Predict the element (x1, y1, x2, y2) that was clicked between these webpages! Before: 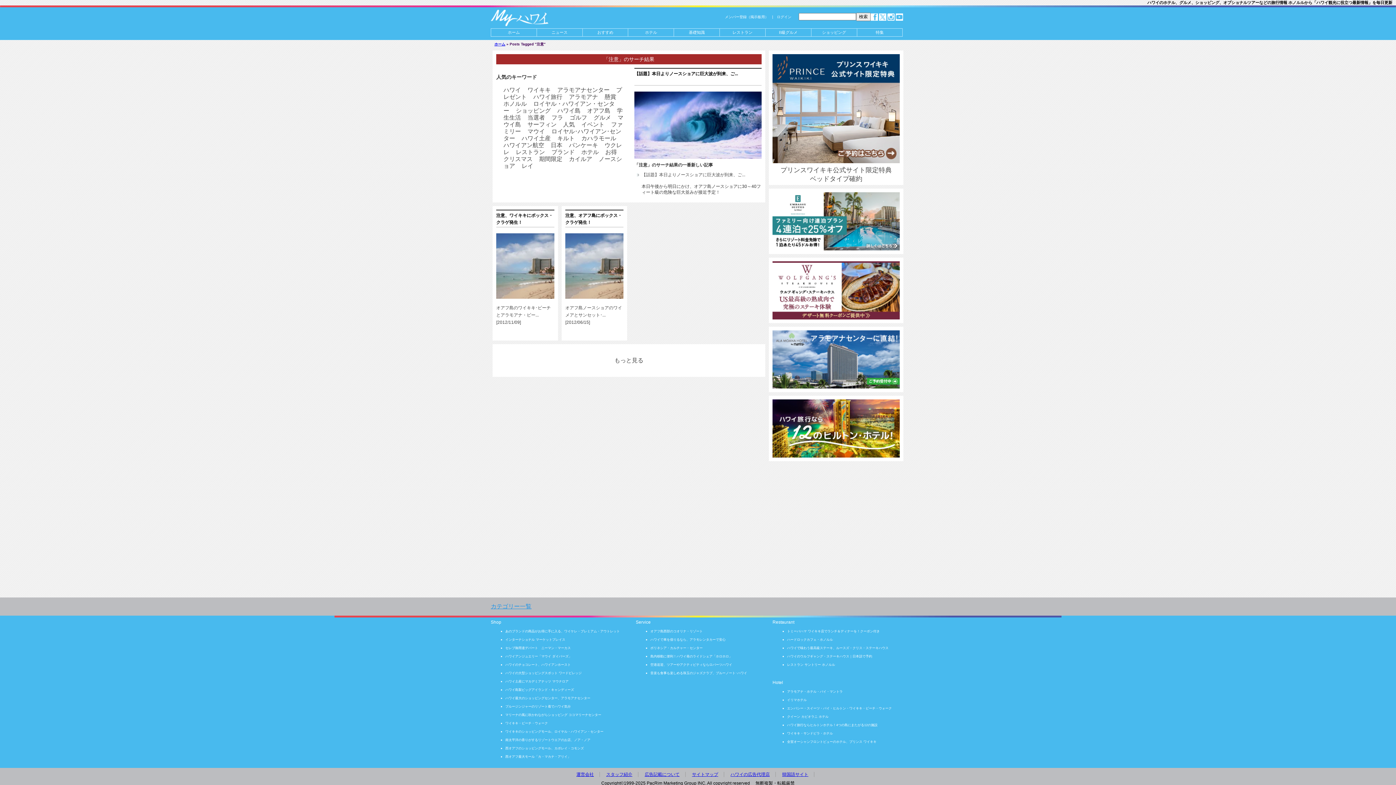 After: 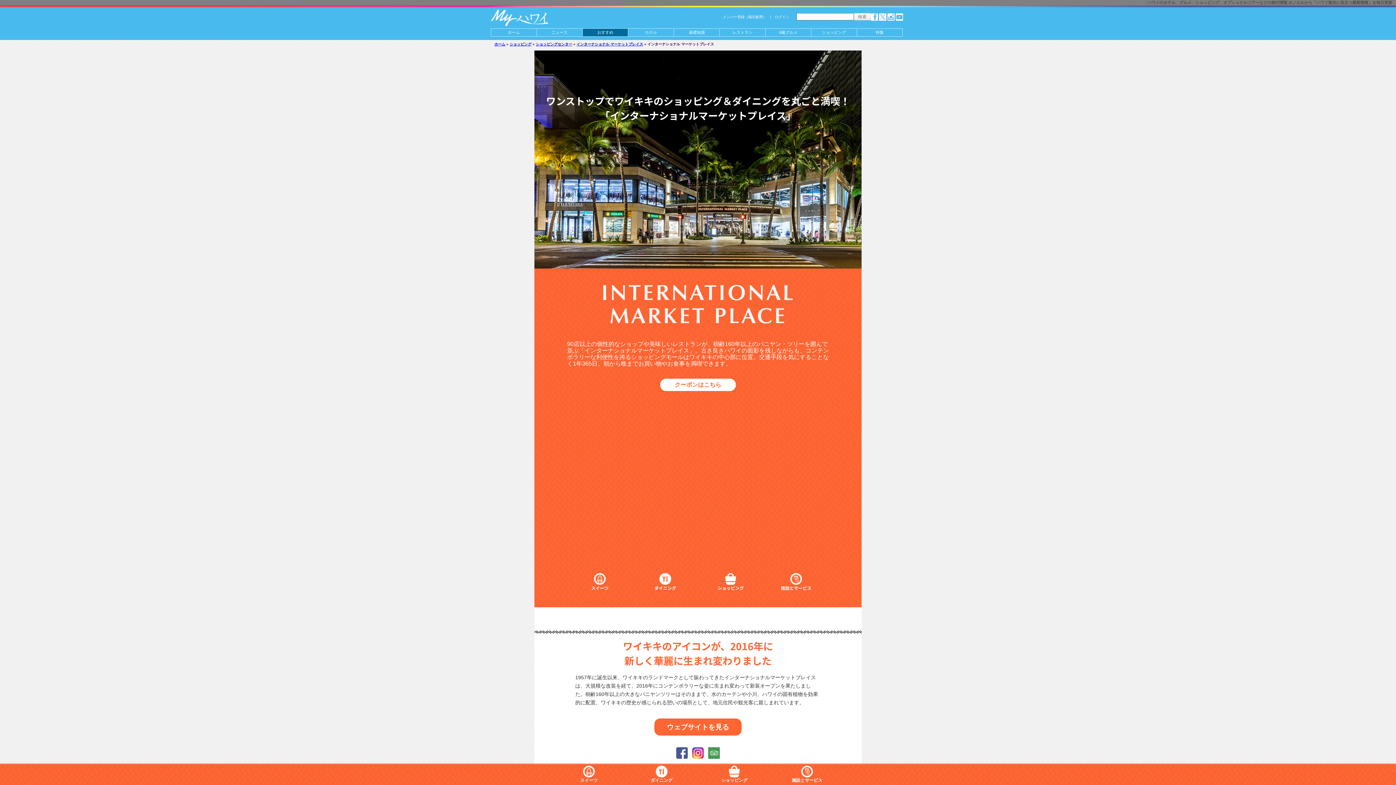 Action: label: インターナショナル マーケットプレイス bbox: (505, 638, 565, 641)